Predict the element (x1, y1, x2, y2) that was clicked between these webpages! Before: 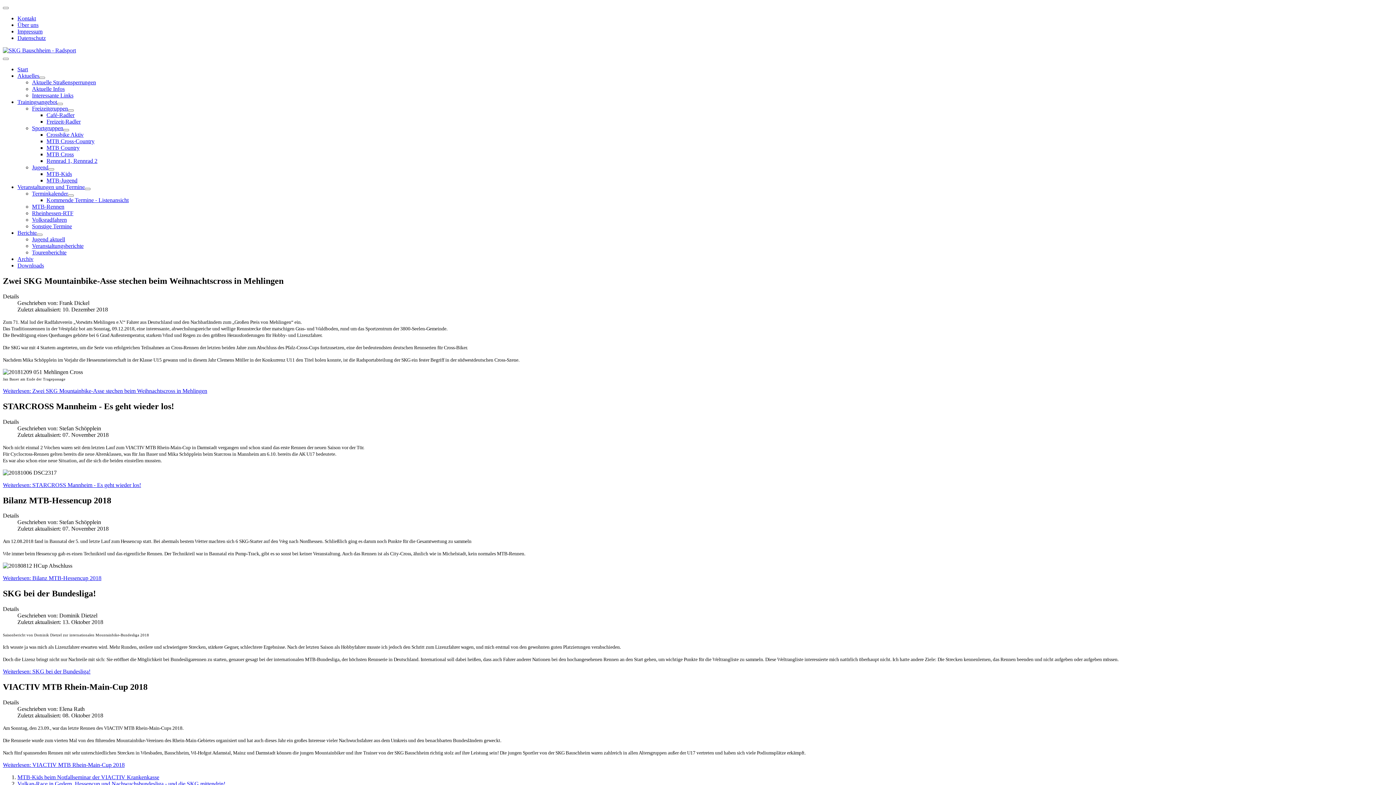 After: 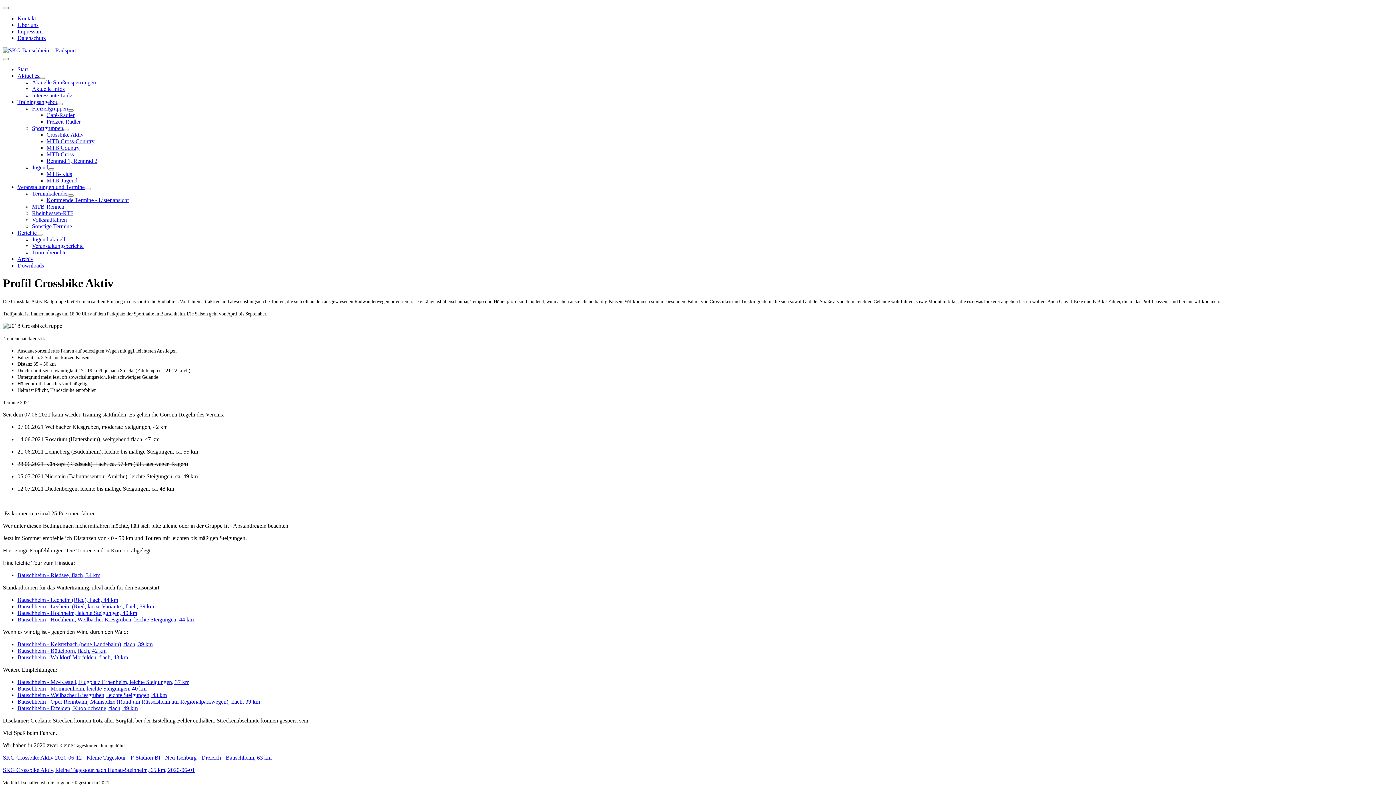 Action: label: Crossbike Aktiv bbox: (46, 131, 83, 137)